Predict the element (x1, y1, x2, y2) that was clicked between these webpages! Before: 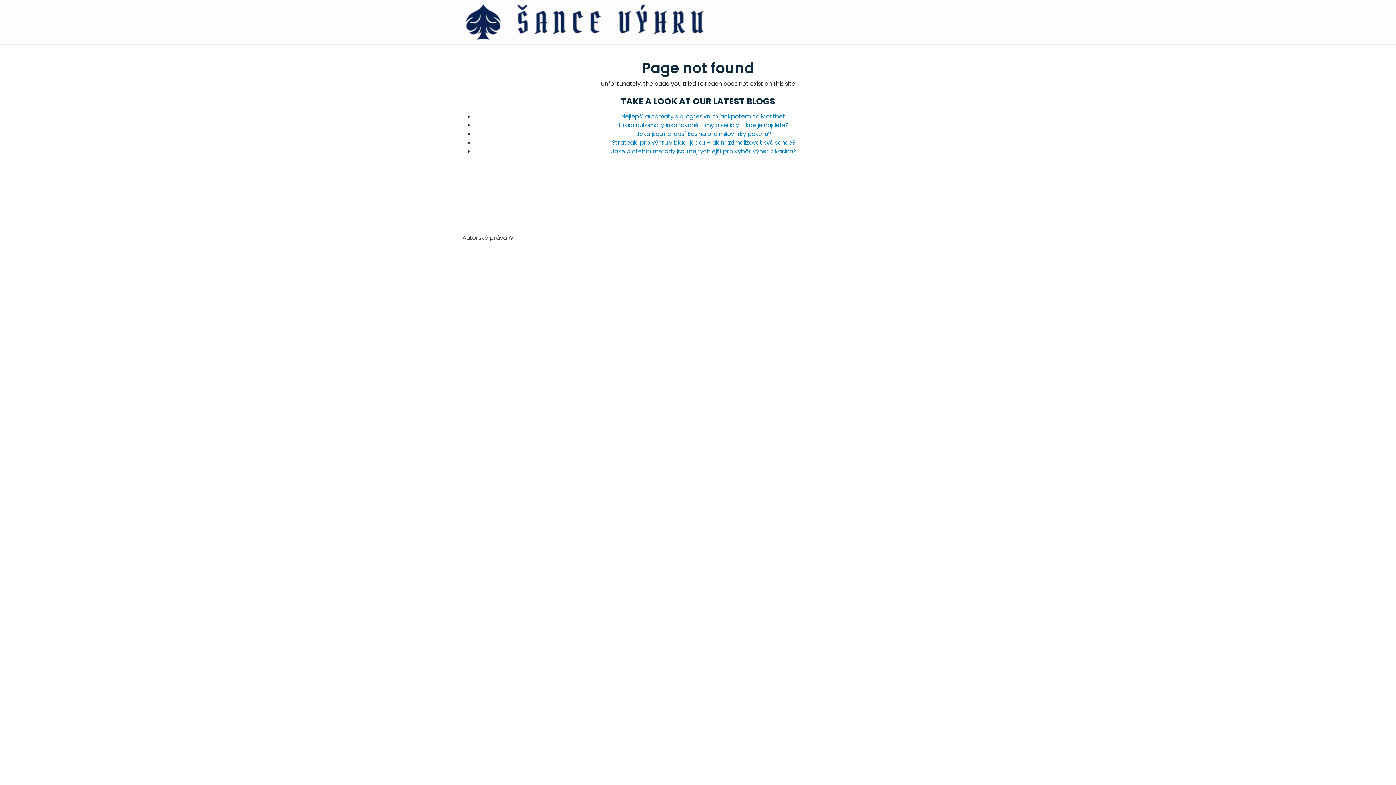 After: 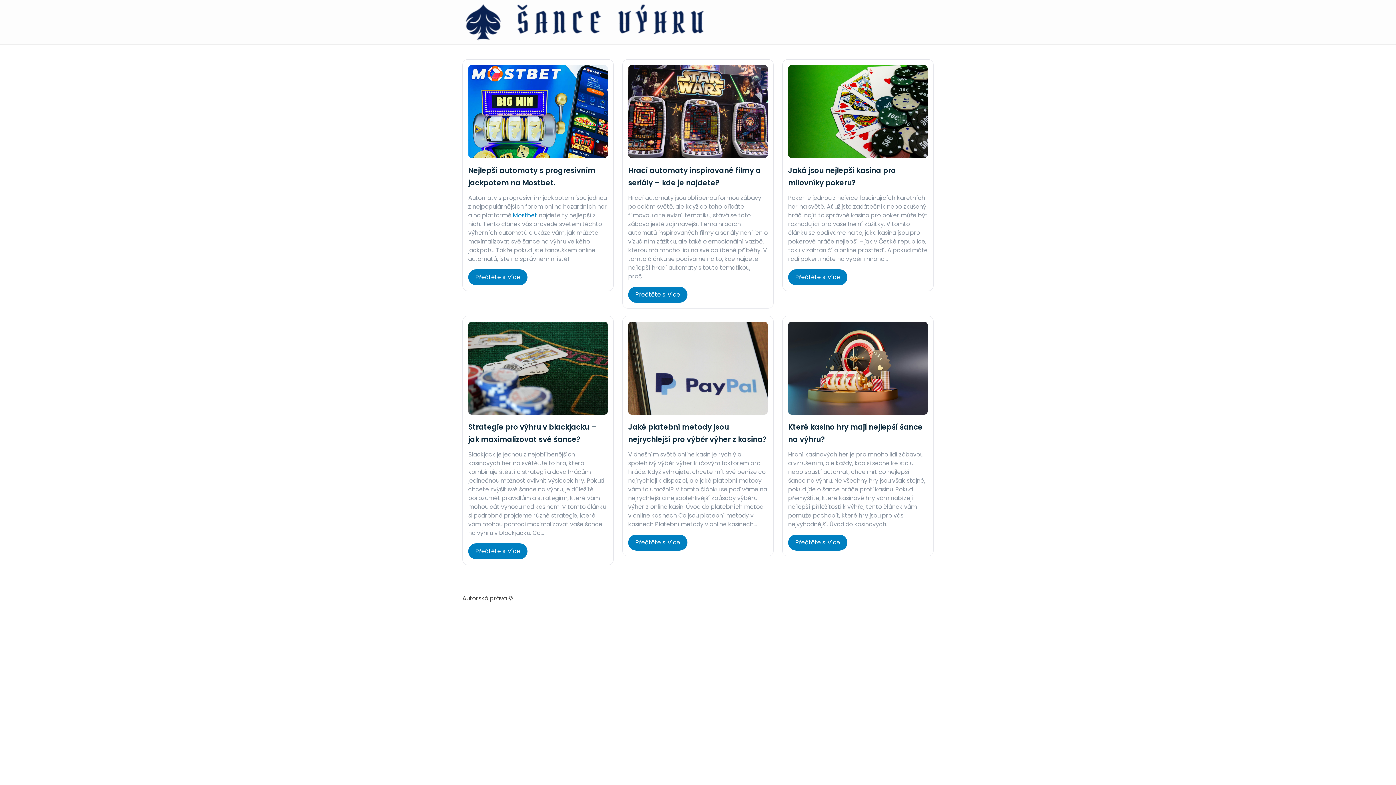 Action: bbox: (462, 17, 705, 25)